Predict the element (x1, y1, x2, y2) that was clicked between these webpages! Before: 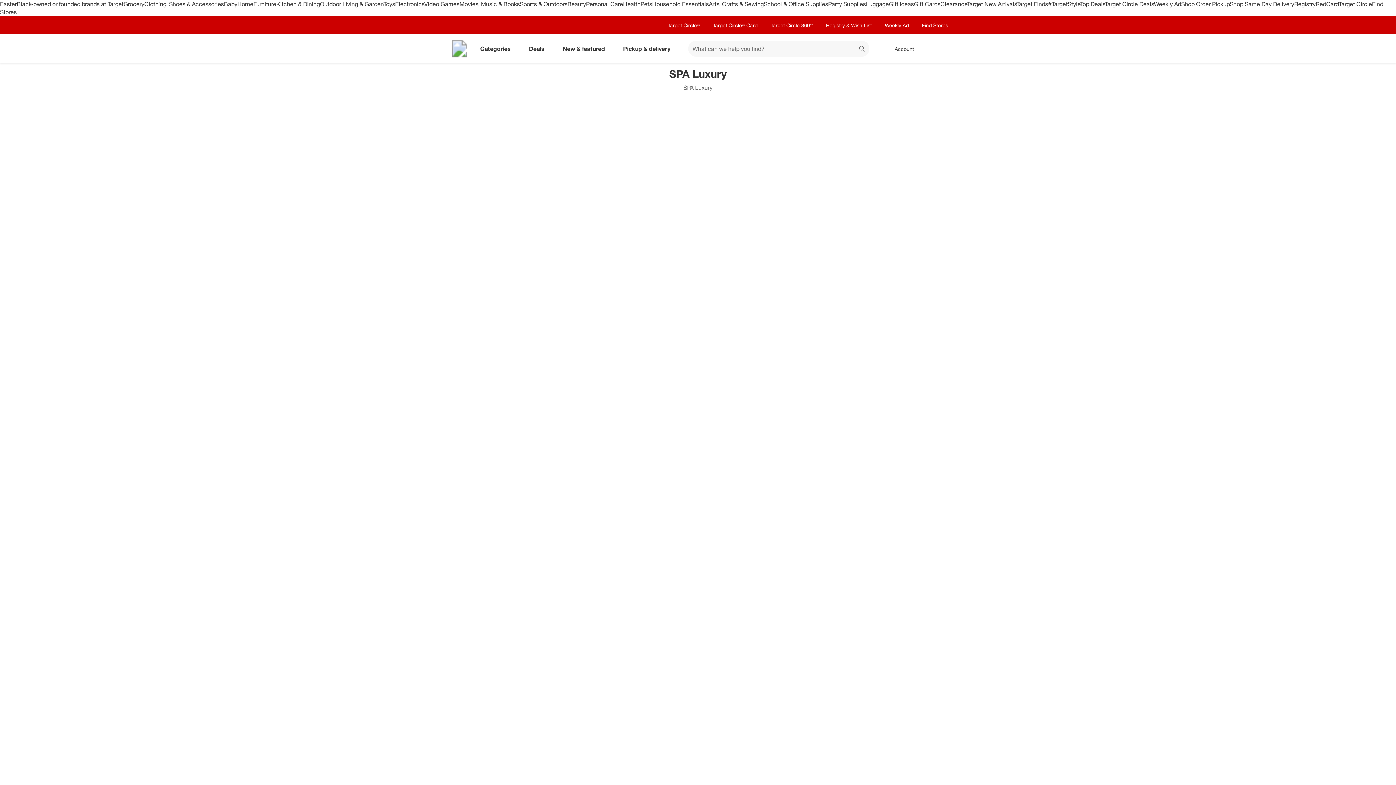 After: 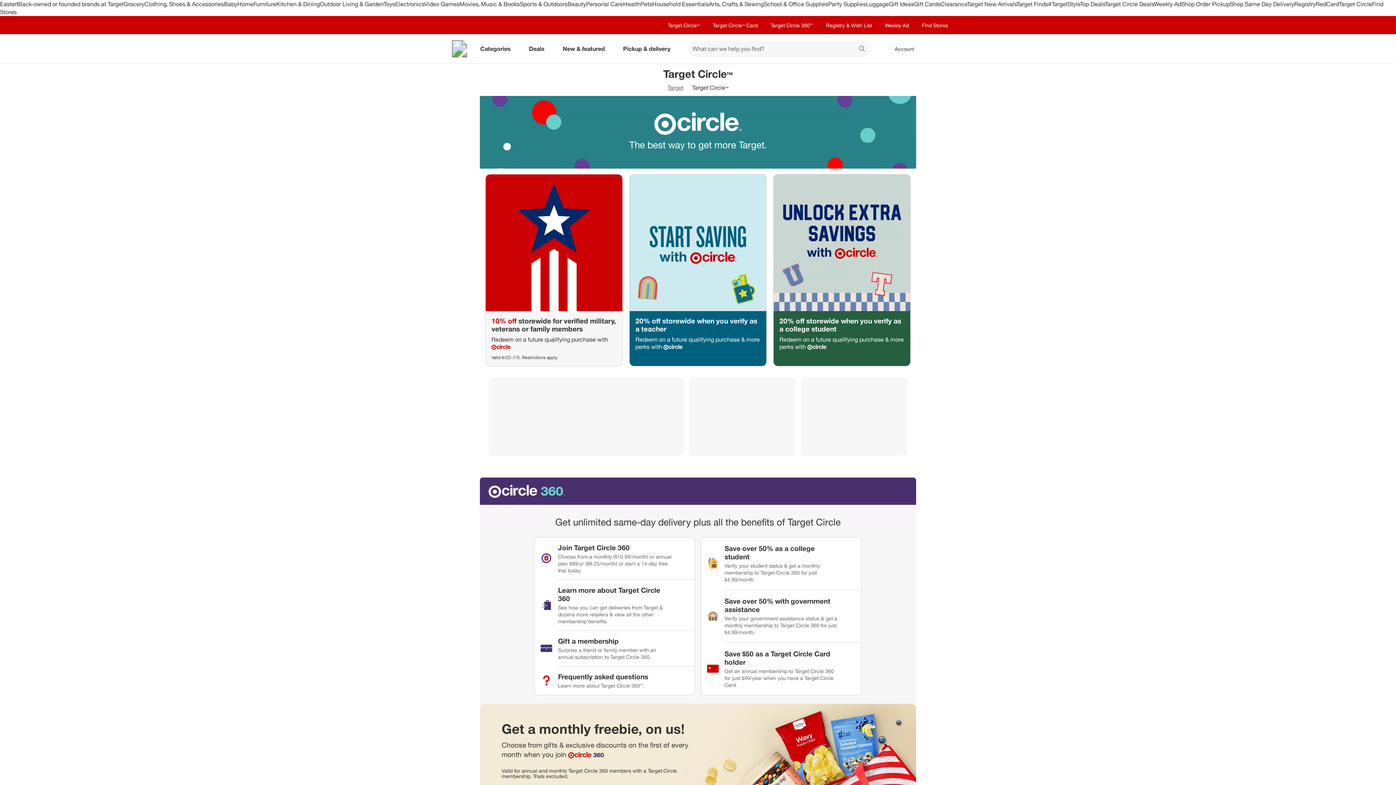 Action: label: Target Circle™ bbox: (668, 21, 700, 28)